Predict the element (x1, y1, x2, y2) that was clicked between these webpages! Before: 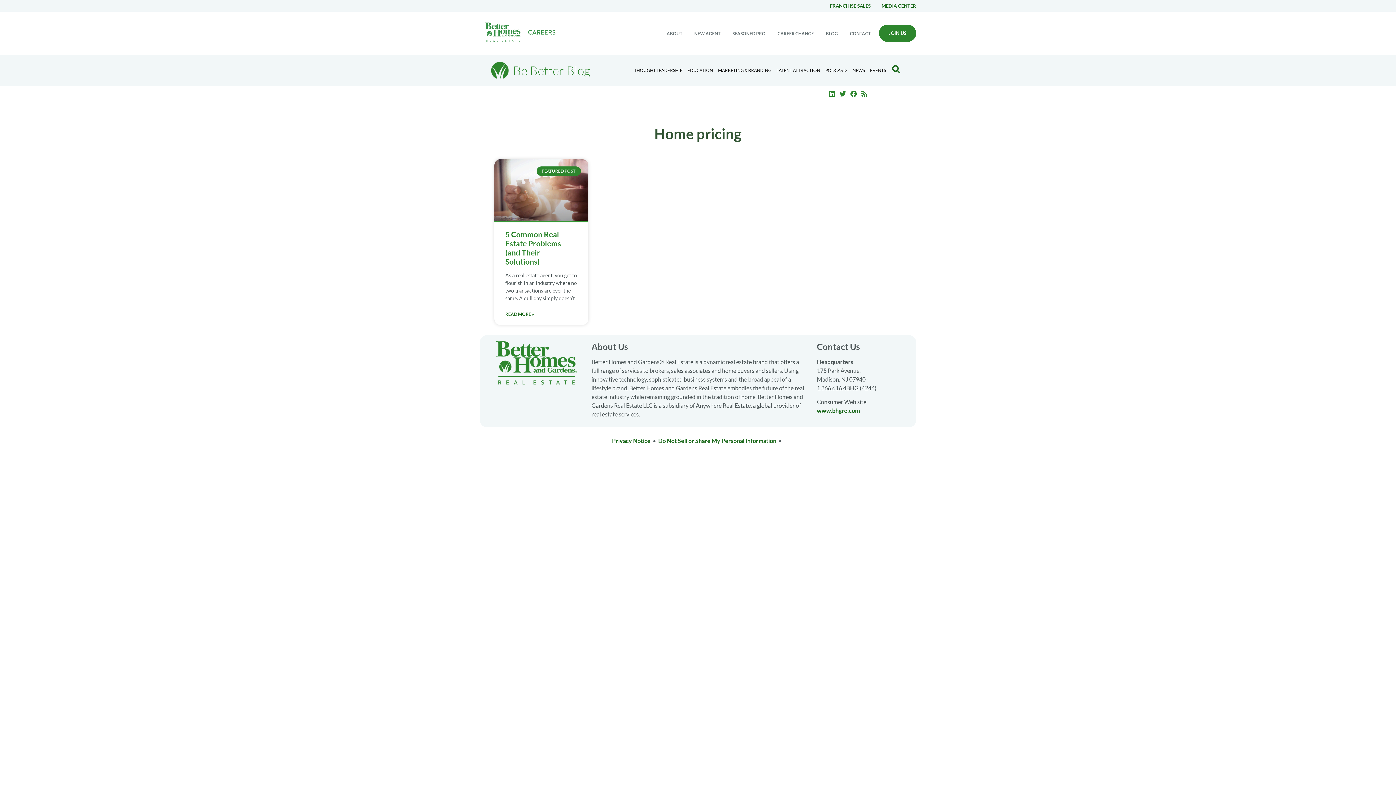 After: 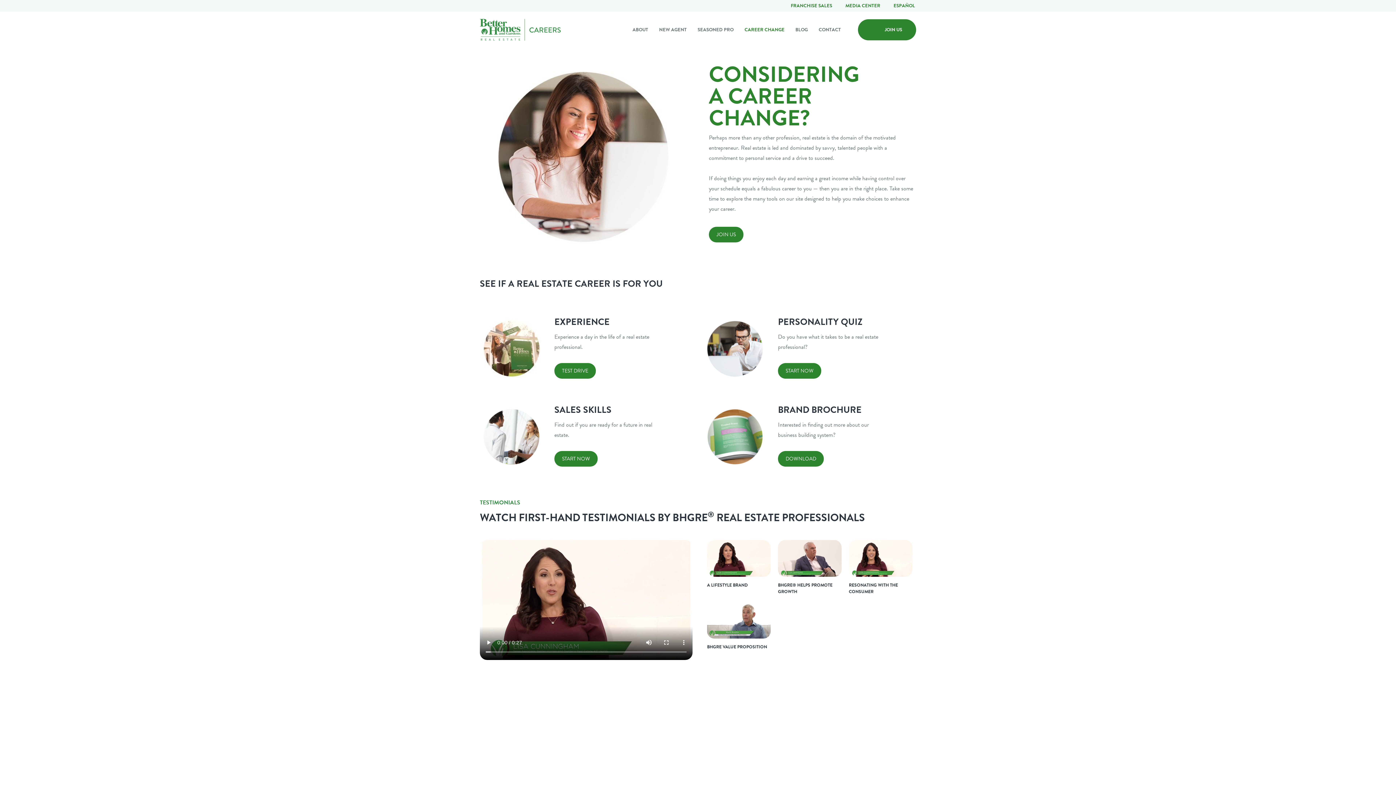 Action: label: CAREER CHANGE bbox: (777, 31, 814, 36)